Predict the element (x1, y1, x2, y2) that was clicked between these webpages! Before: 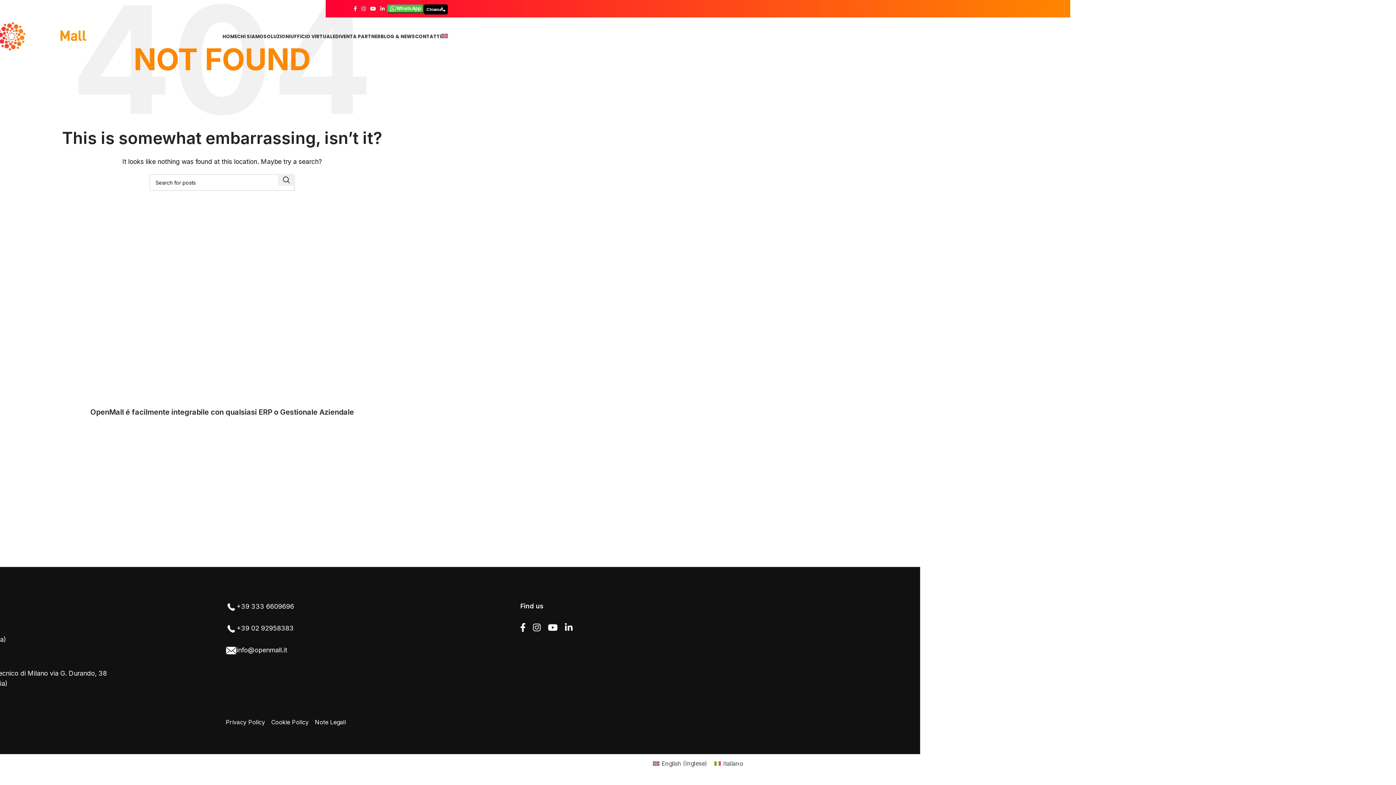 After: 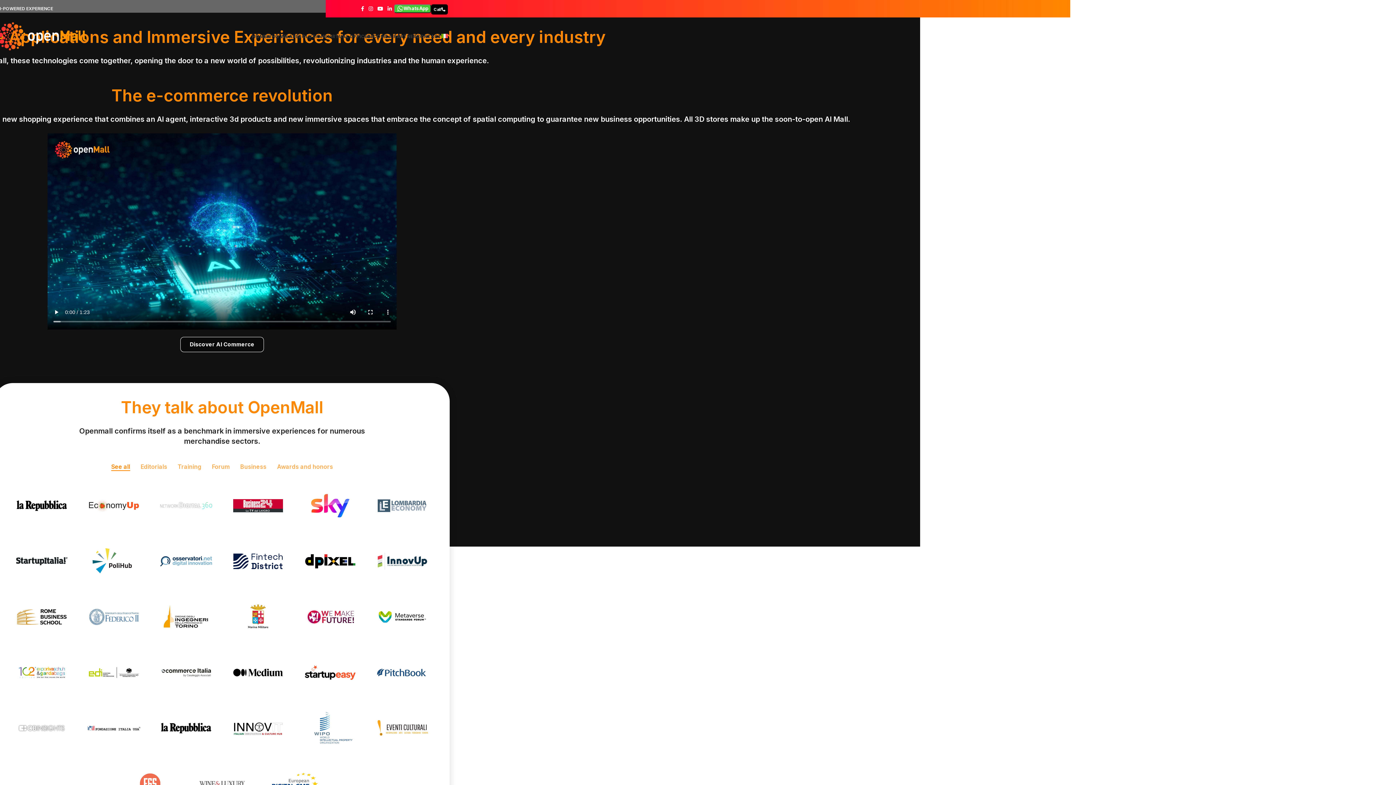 Action: bbox: (649, 758, 710, 769) label: English (Inglese)